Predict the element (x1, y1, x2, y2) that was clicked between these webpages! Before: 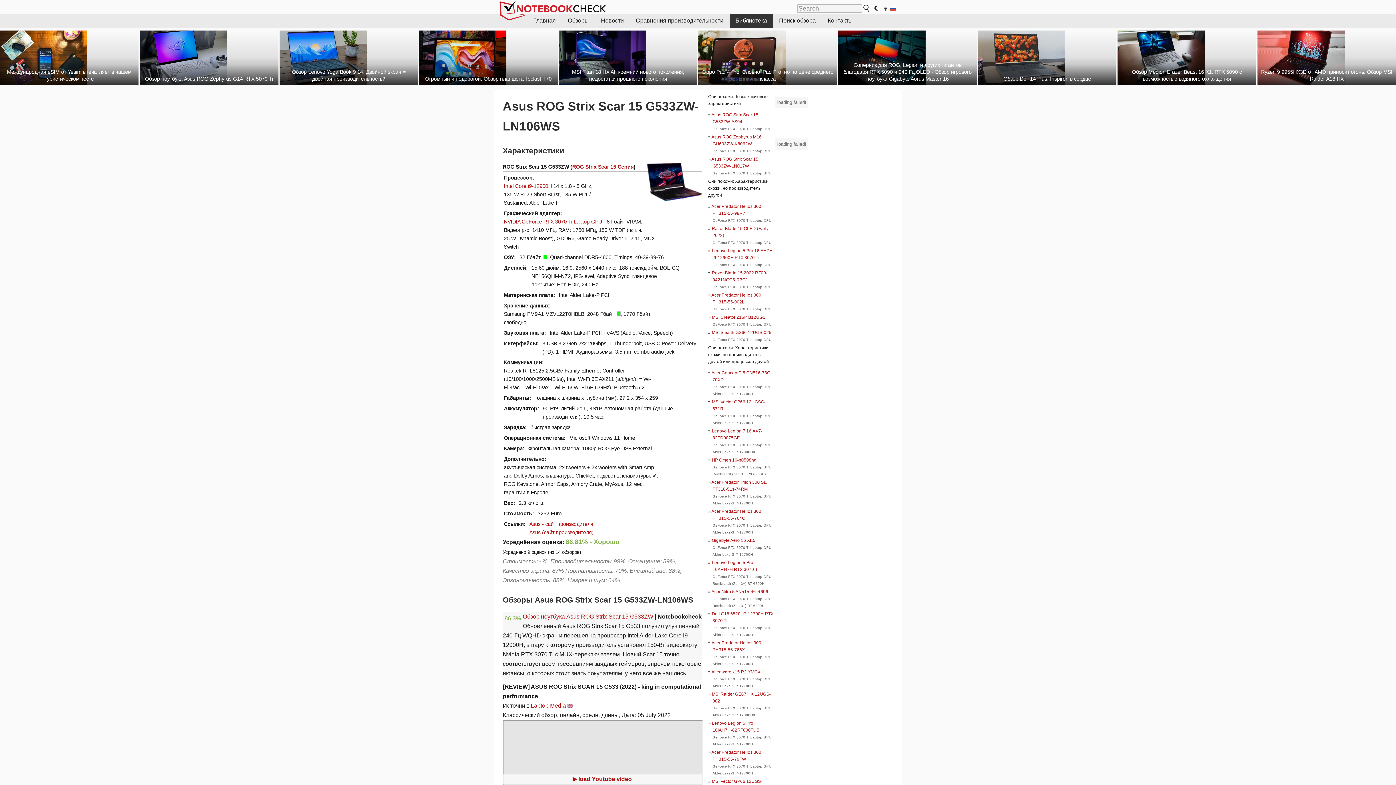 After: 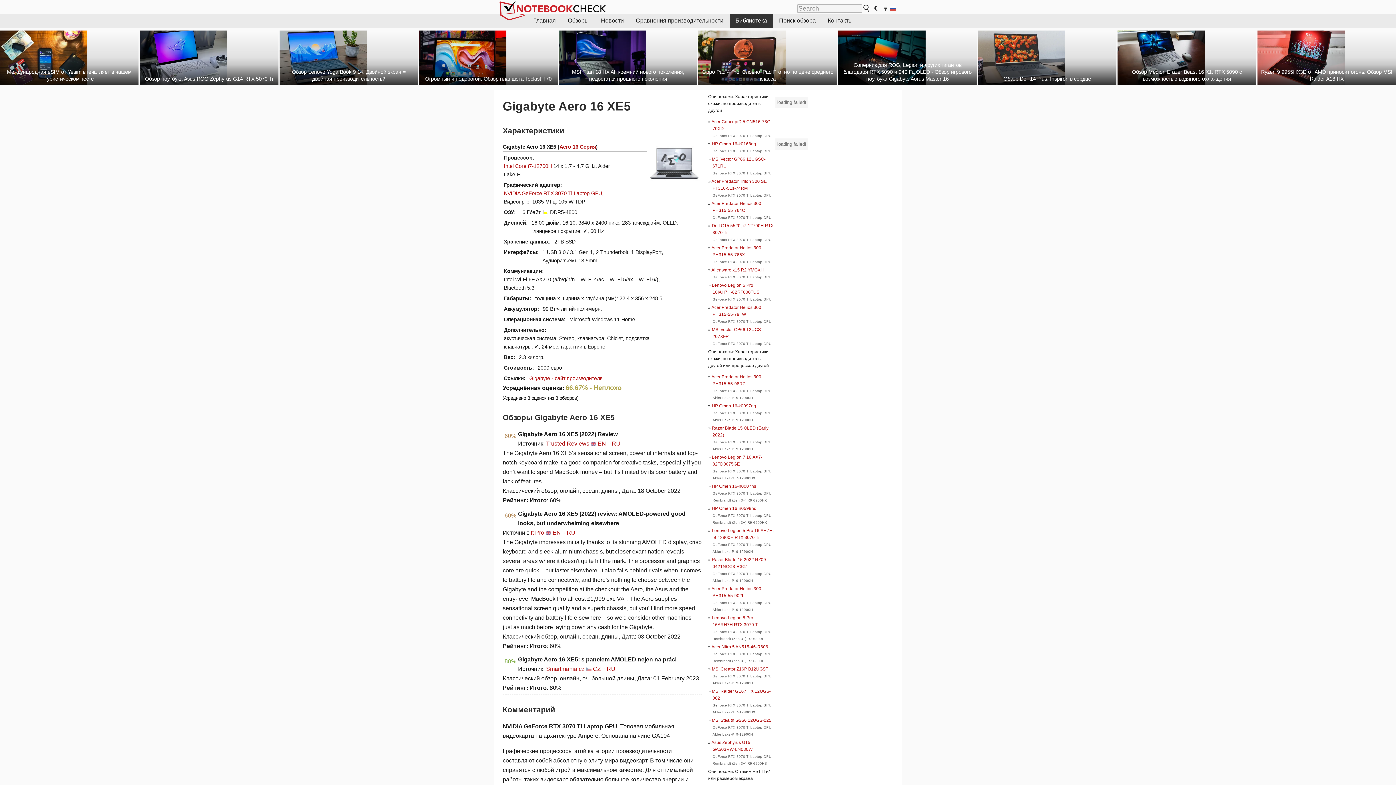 Action: label: Gigabyte Aero 16 XE5 bbox: (712, 538, 755, 543)